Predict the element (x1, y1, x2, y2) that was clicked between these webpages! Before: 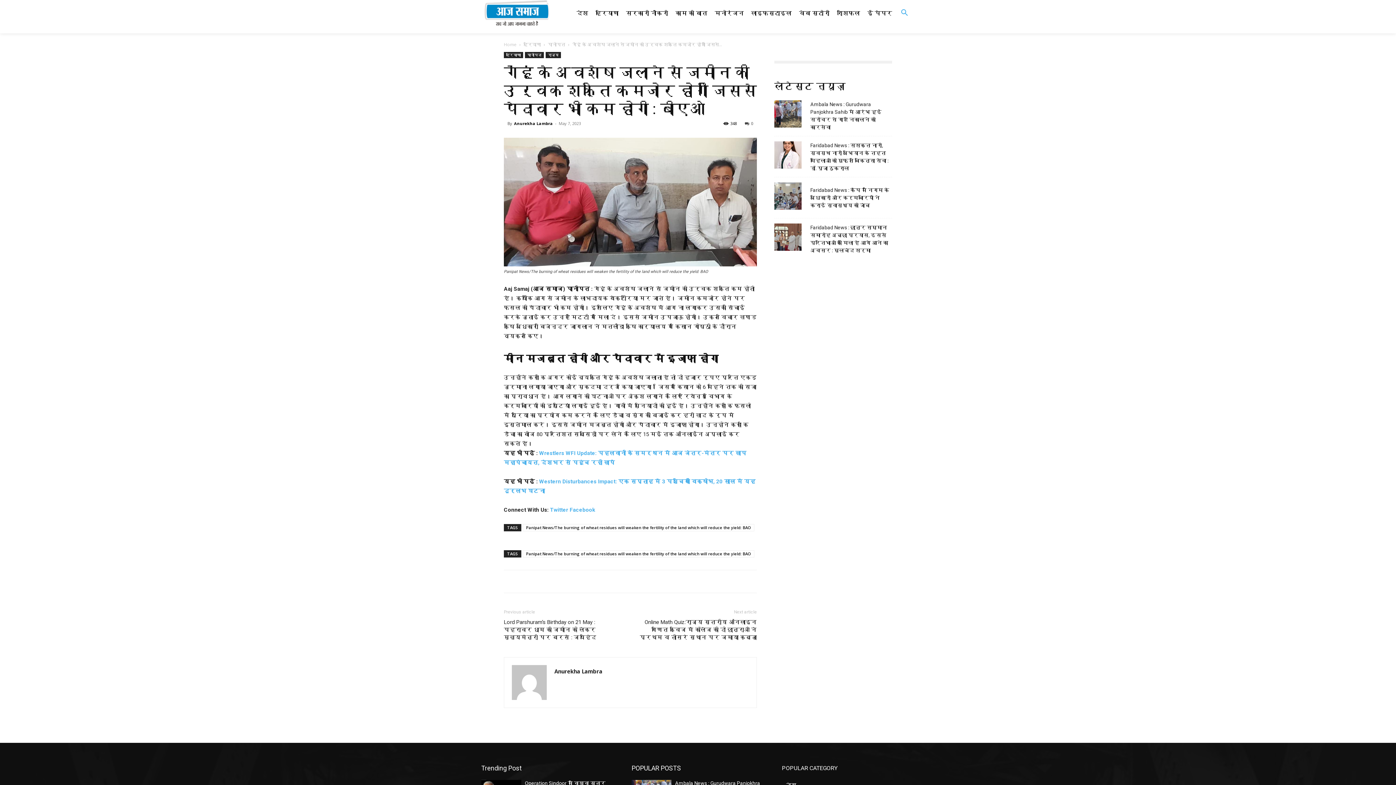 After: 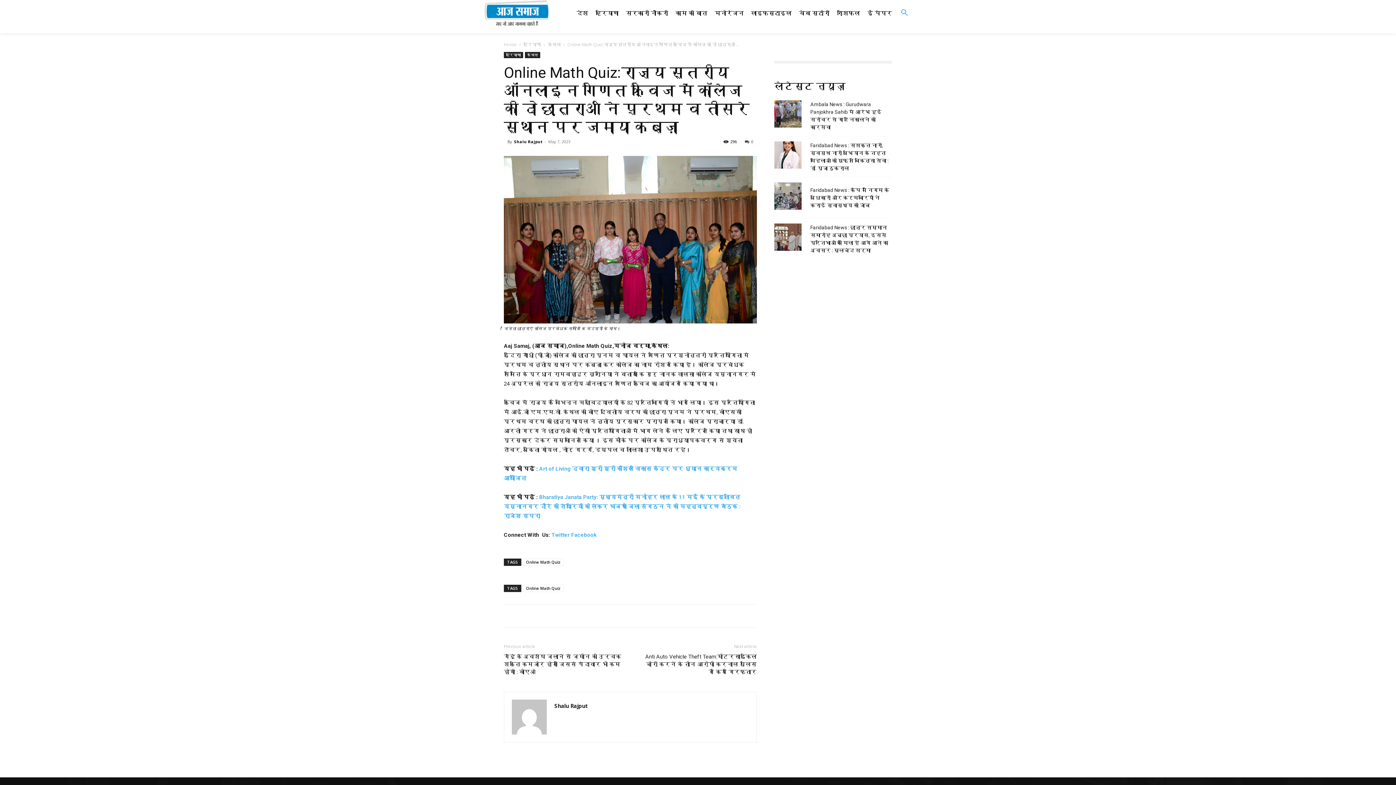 Action: label: Online Math Quiz:राज्य स्तरीय ऑनलाइन गणित क्विज में कॉलेज की दो छात्राओं ने प्रथम व तीसरे स्थान पर जमाया क़ब्ज़ा bbox: (639, 618, 757, 641)